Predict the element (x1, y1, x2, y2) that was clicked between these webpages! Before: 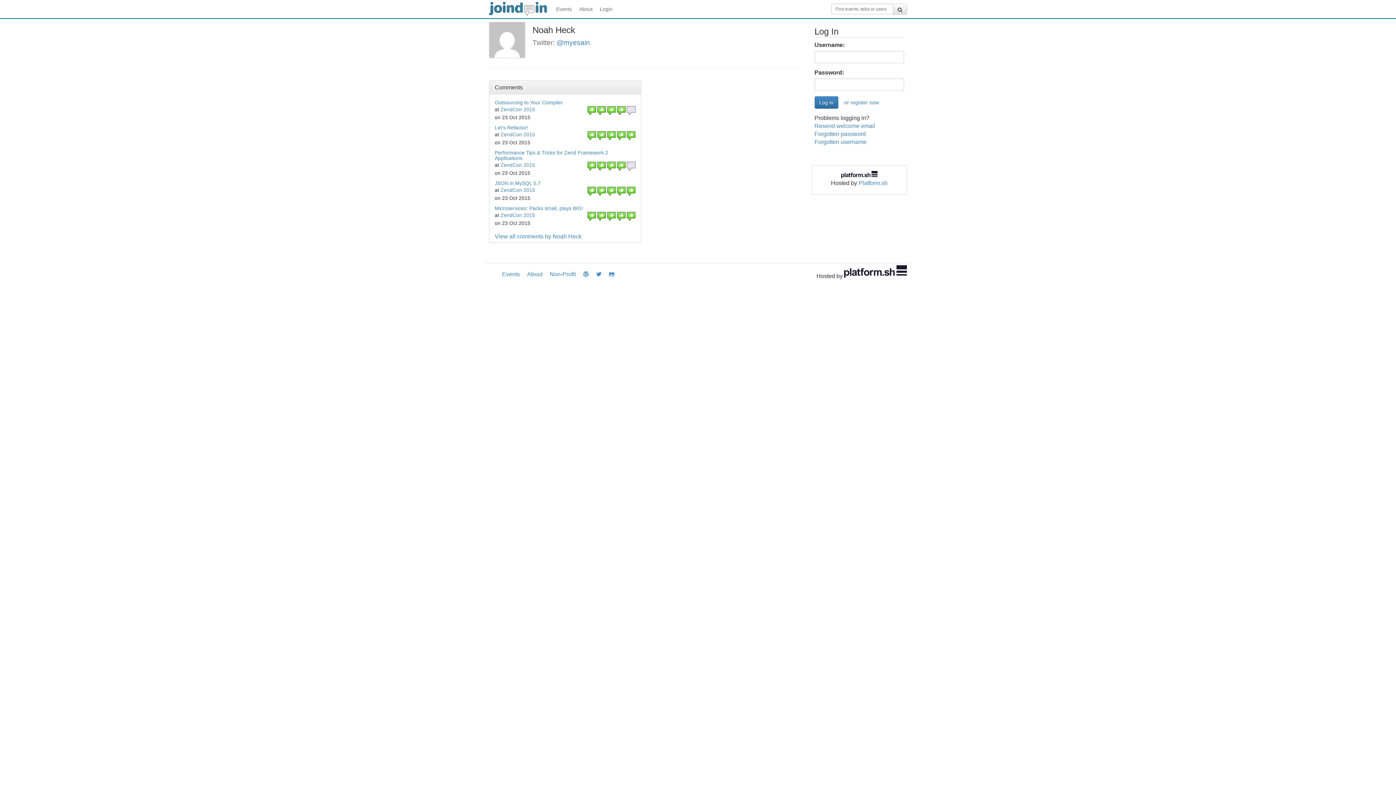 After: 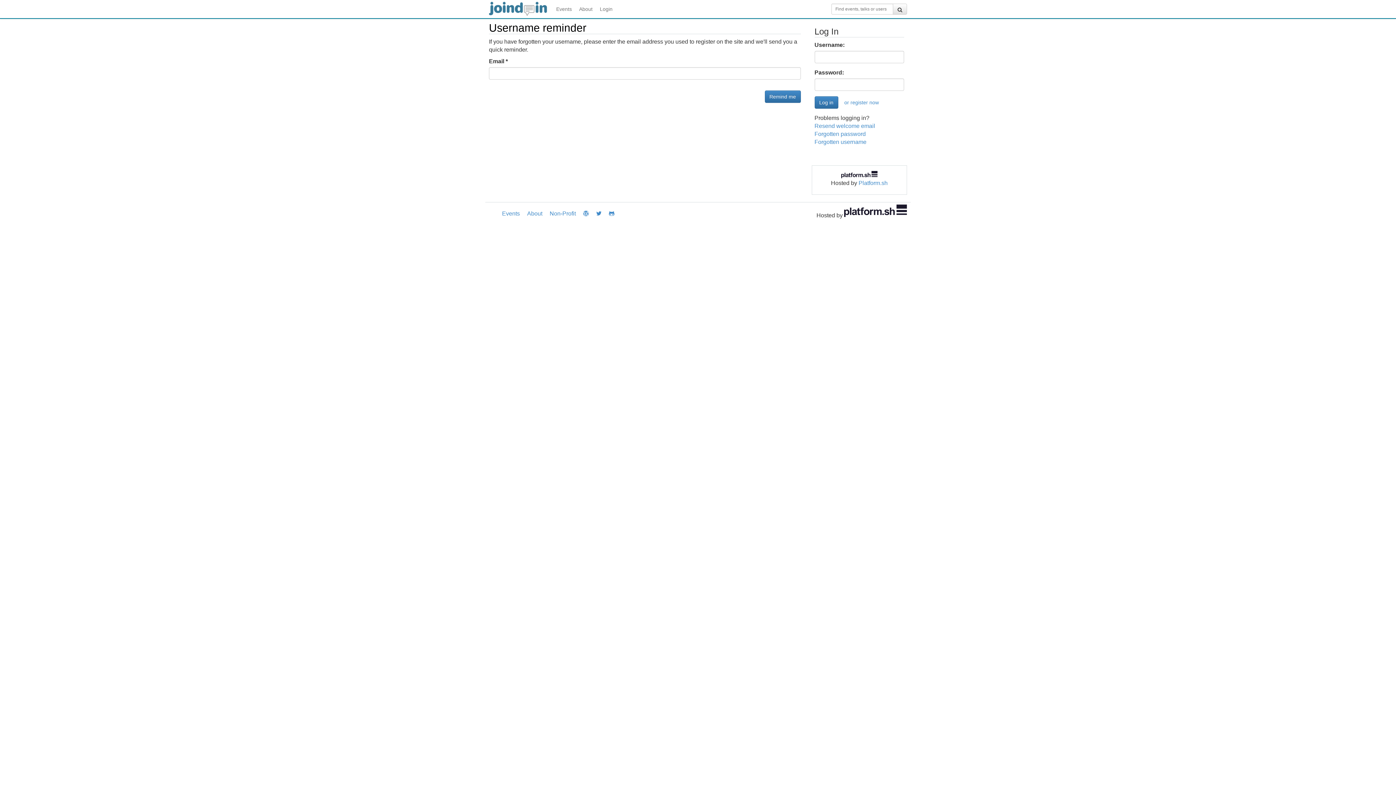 Action: label: Forgotten username bbox: (814, 138, 866, 145)